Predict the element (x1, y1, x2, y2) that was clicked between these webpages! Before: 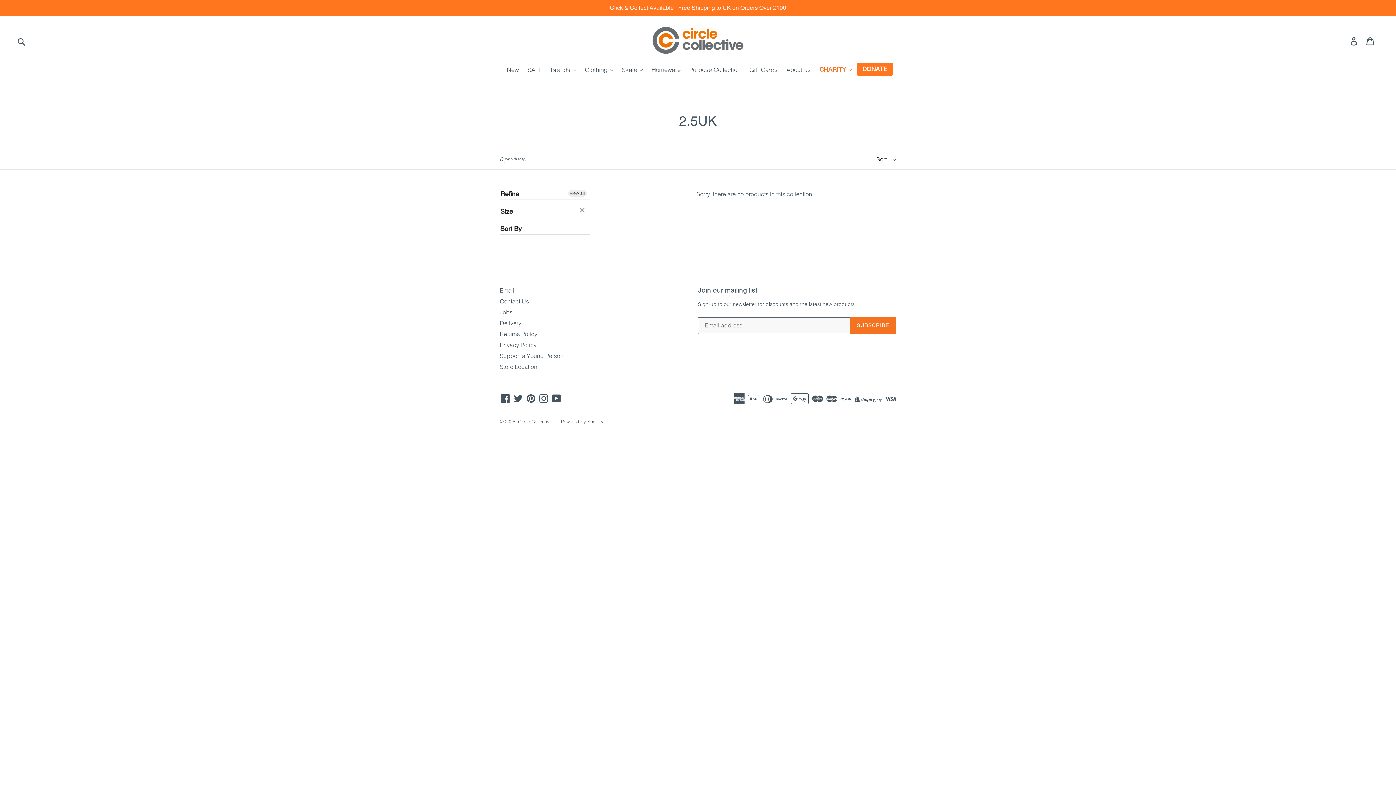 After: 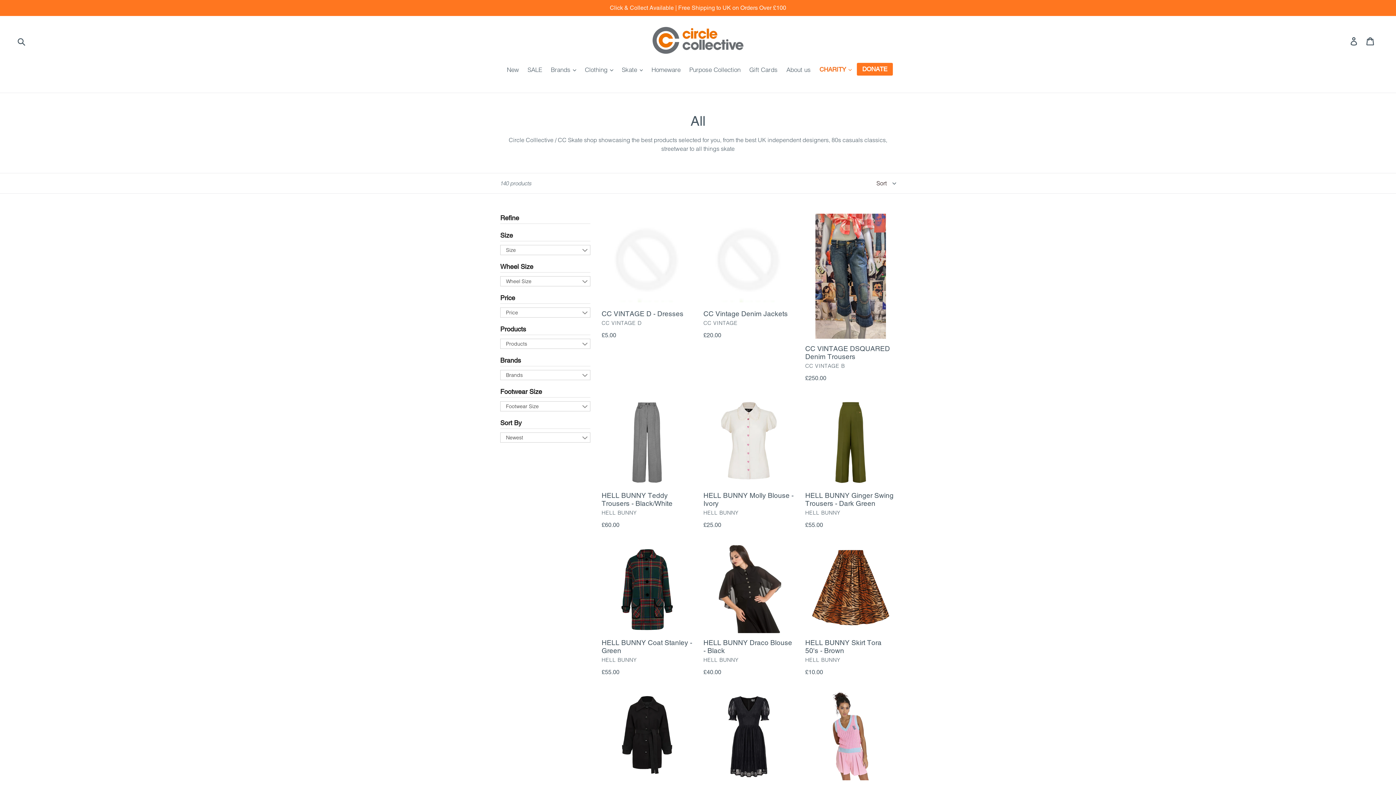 Action: label: clear bbox: (579, 207, 586, 214)